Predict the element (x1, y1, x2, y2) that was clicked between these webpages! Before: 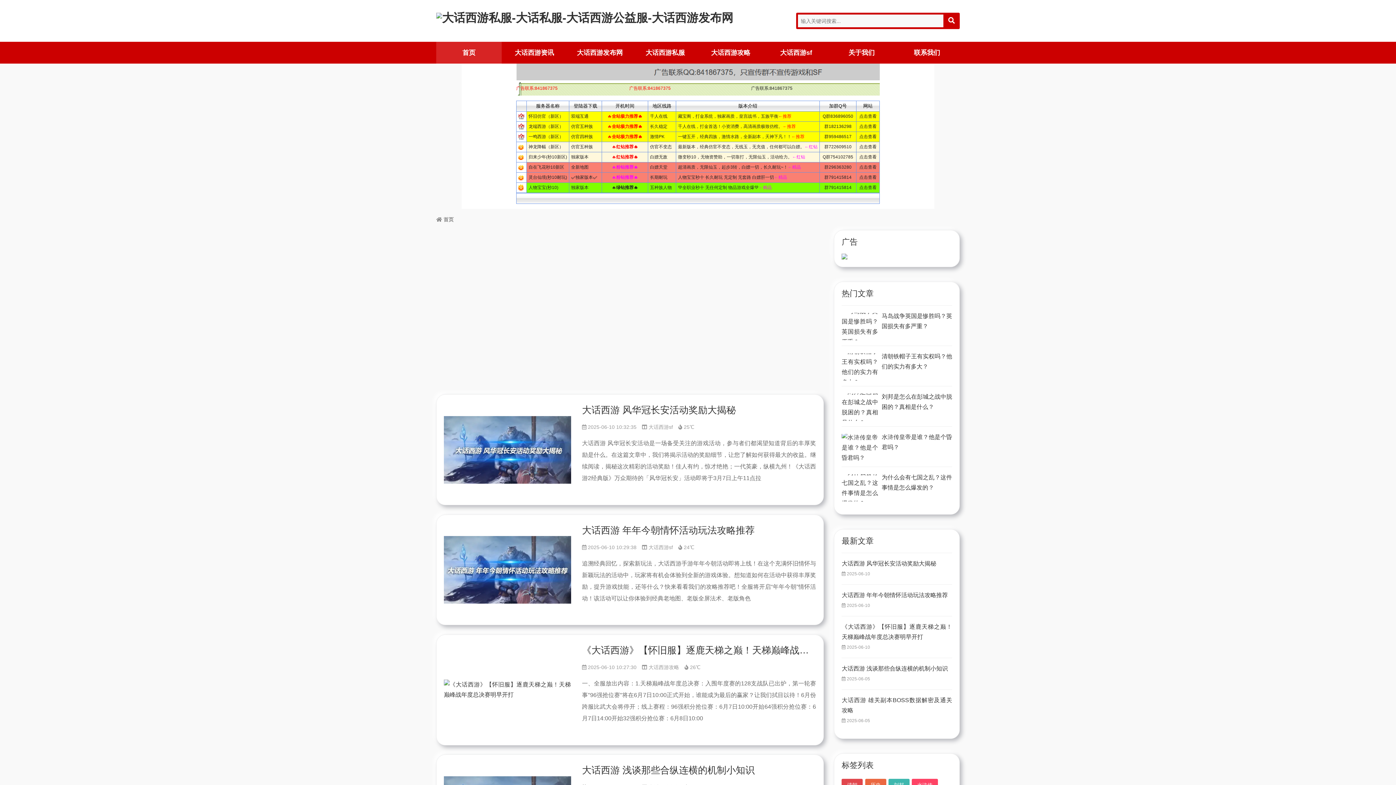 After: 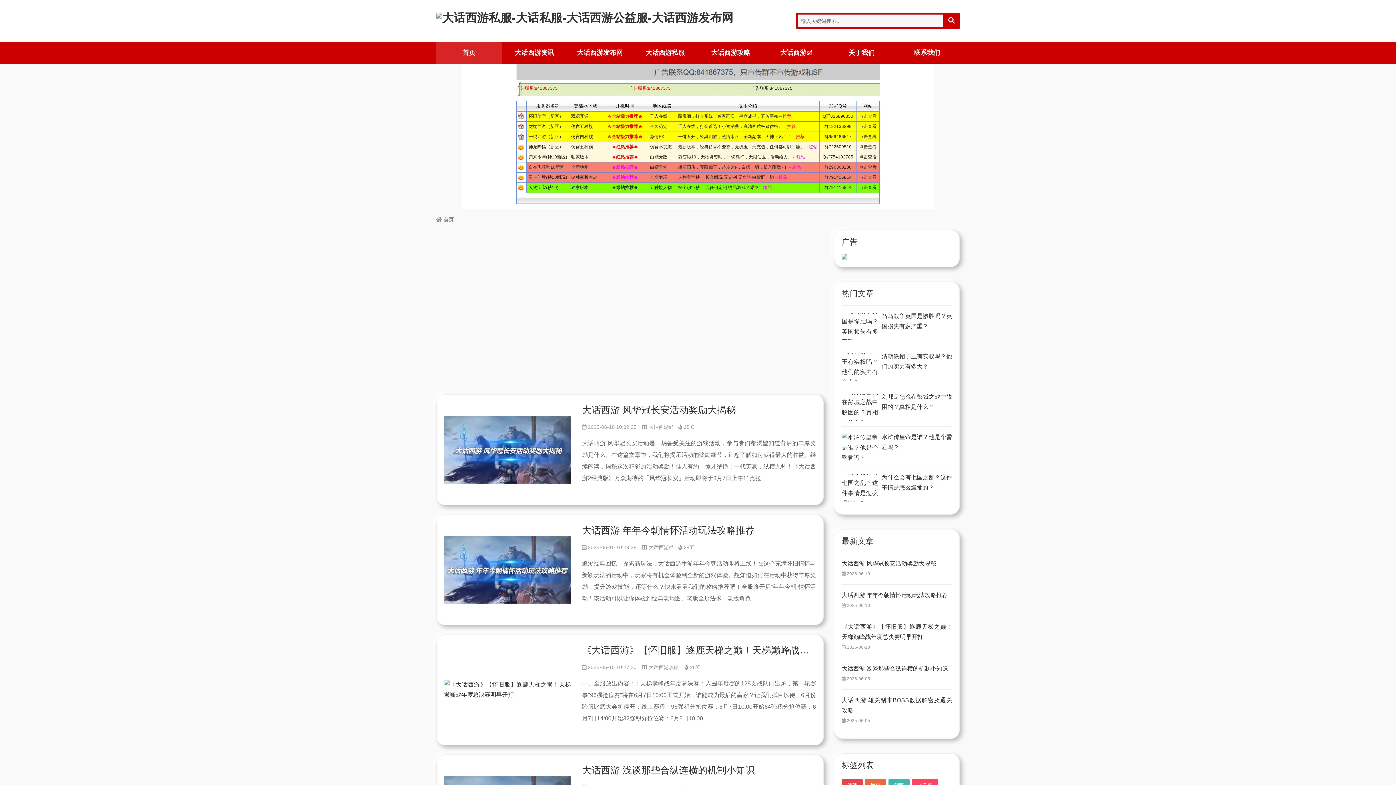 Action: bbox: (436, 230, 824, 385)